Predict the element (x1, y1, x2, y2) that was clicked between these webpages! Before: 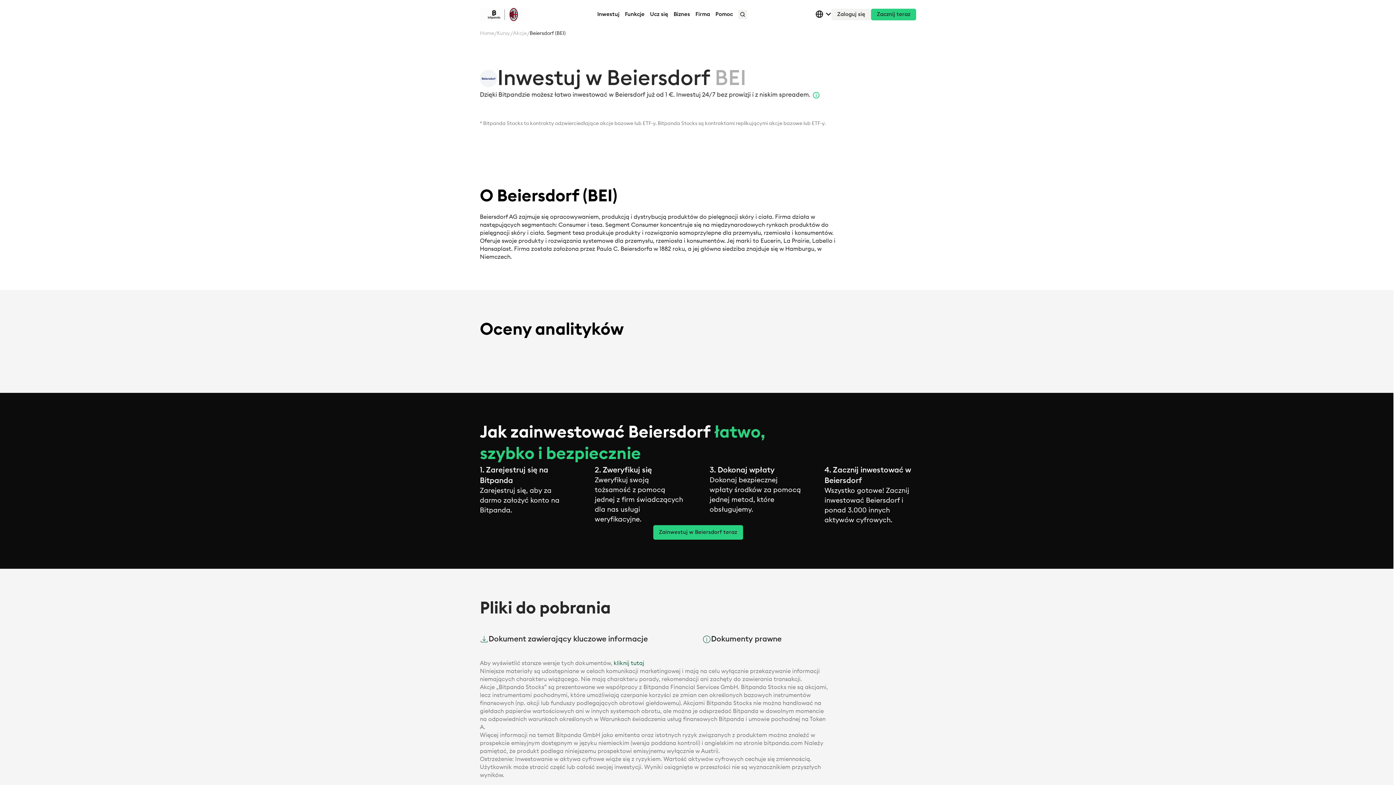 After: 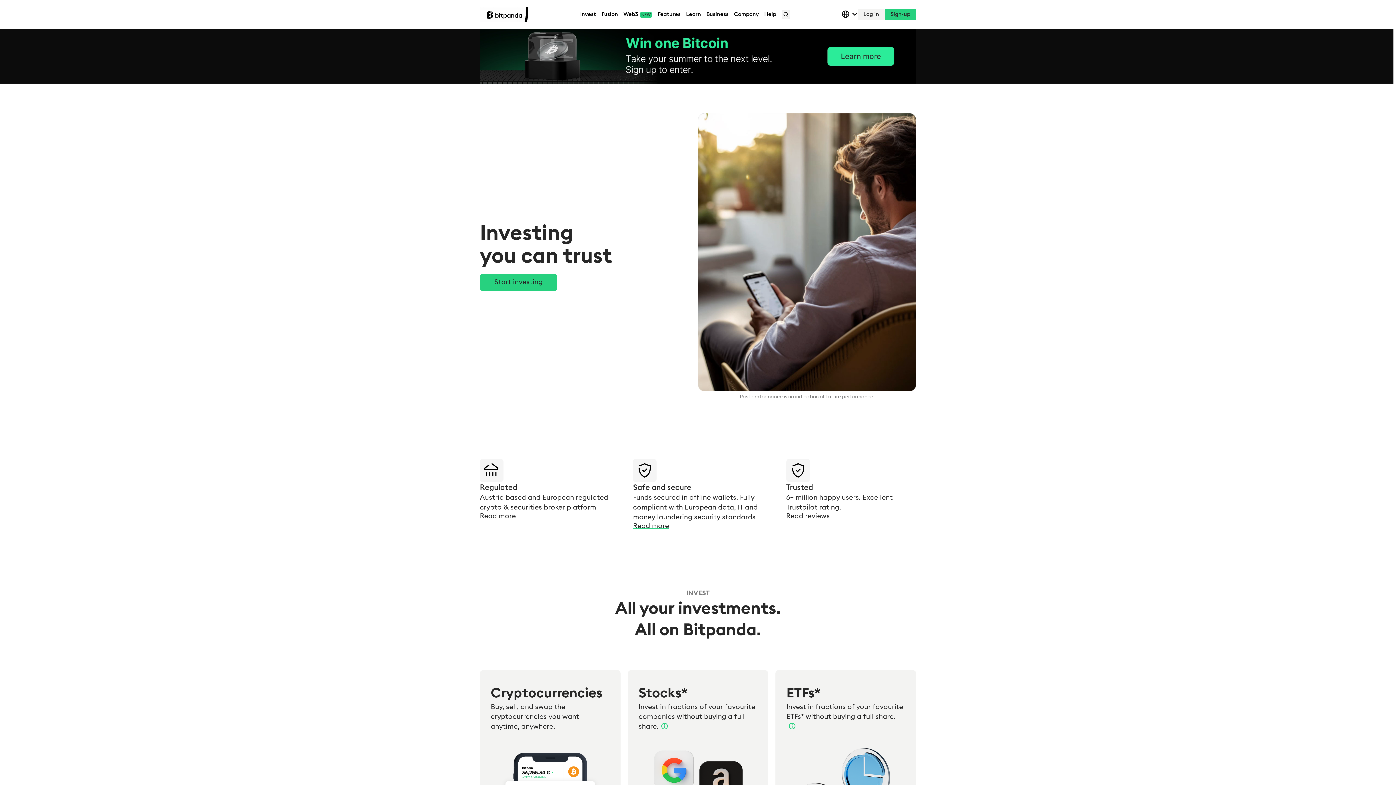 Action: bbox: (695, 11, 710, 17) label: Firma